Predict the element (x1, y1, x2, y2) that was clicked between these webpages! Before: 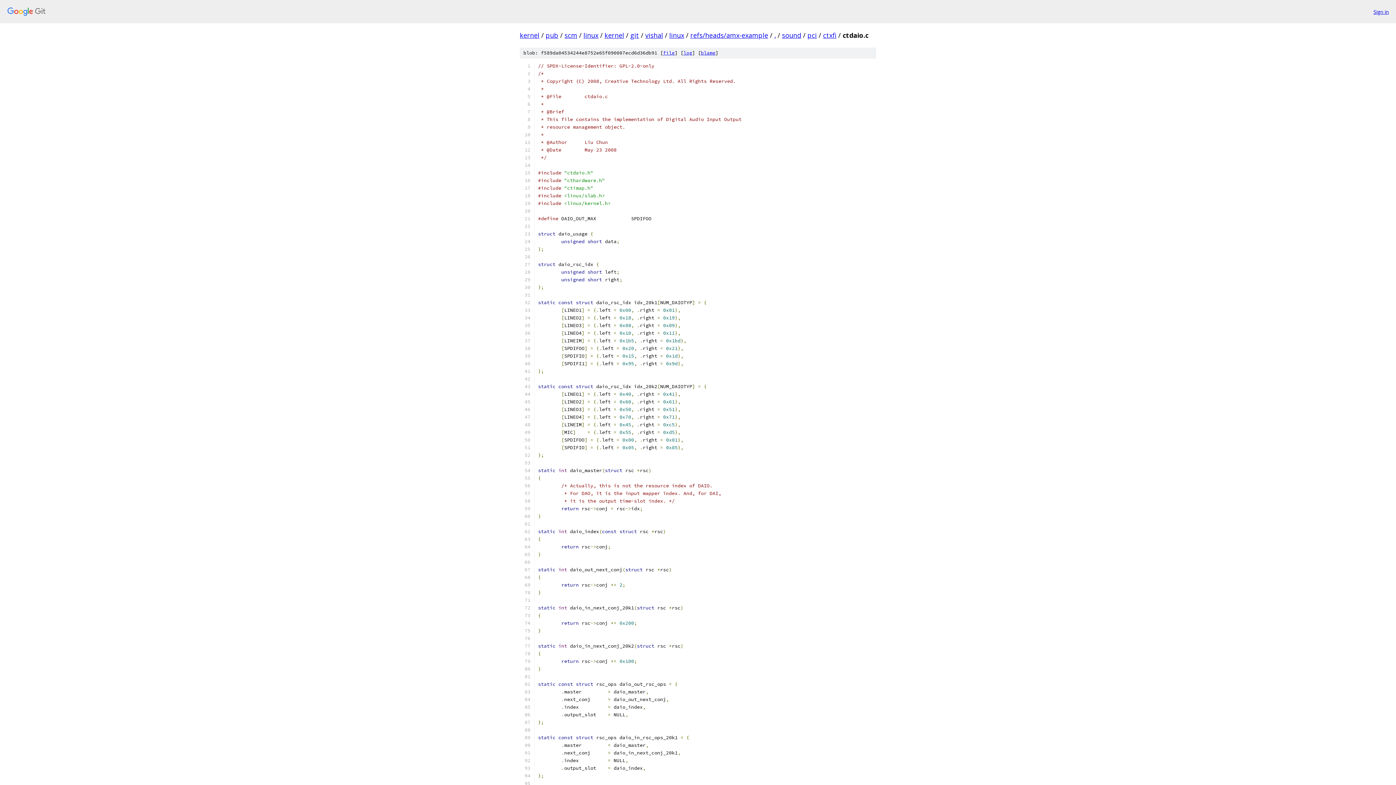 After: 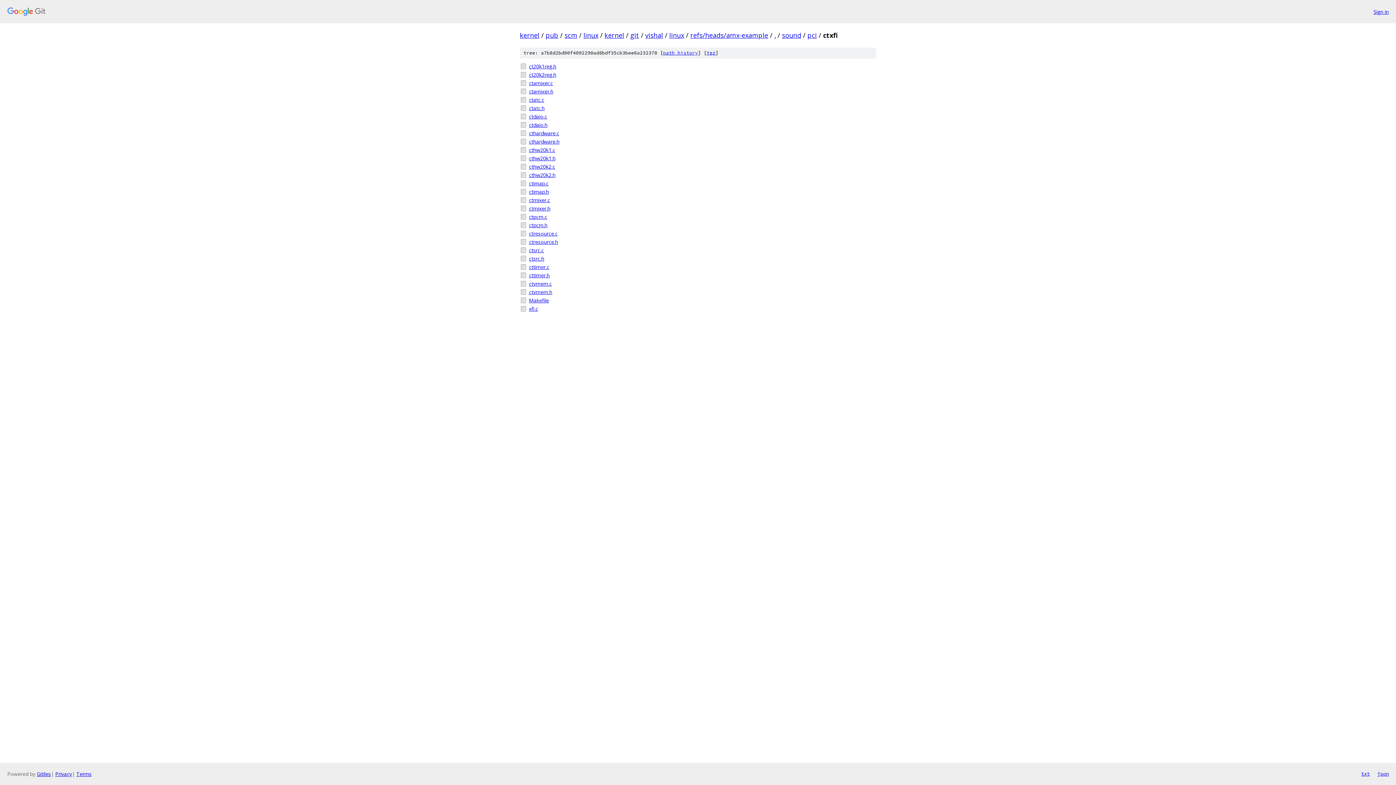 Action: label: ctxfi bbox: (823, 30, 836, 39)